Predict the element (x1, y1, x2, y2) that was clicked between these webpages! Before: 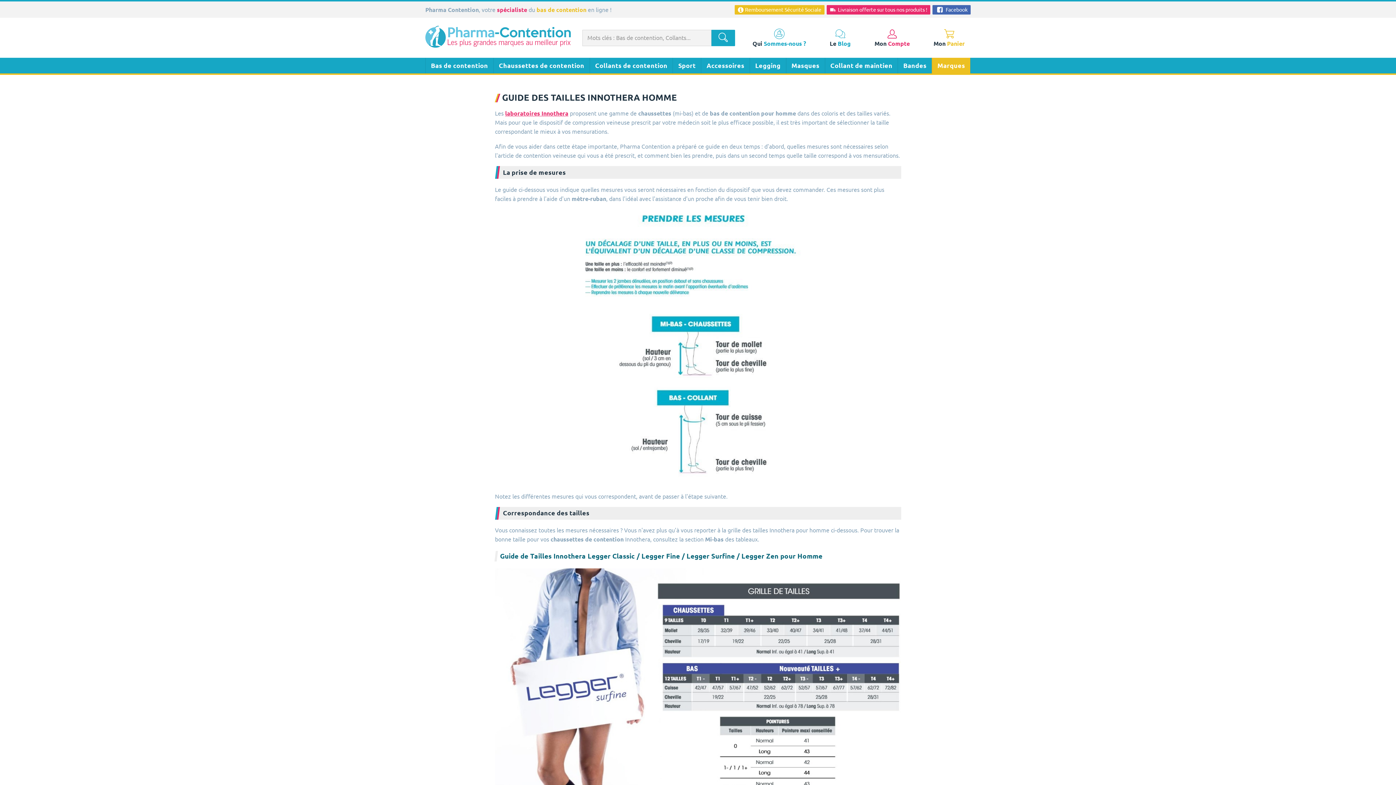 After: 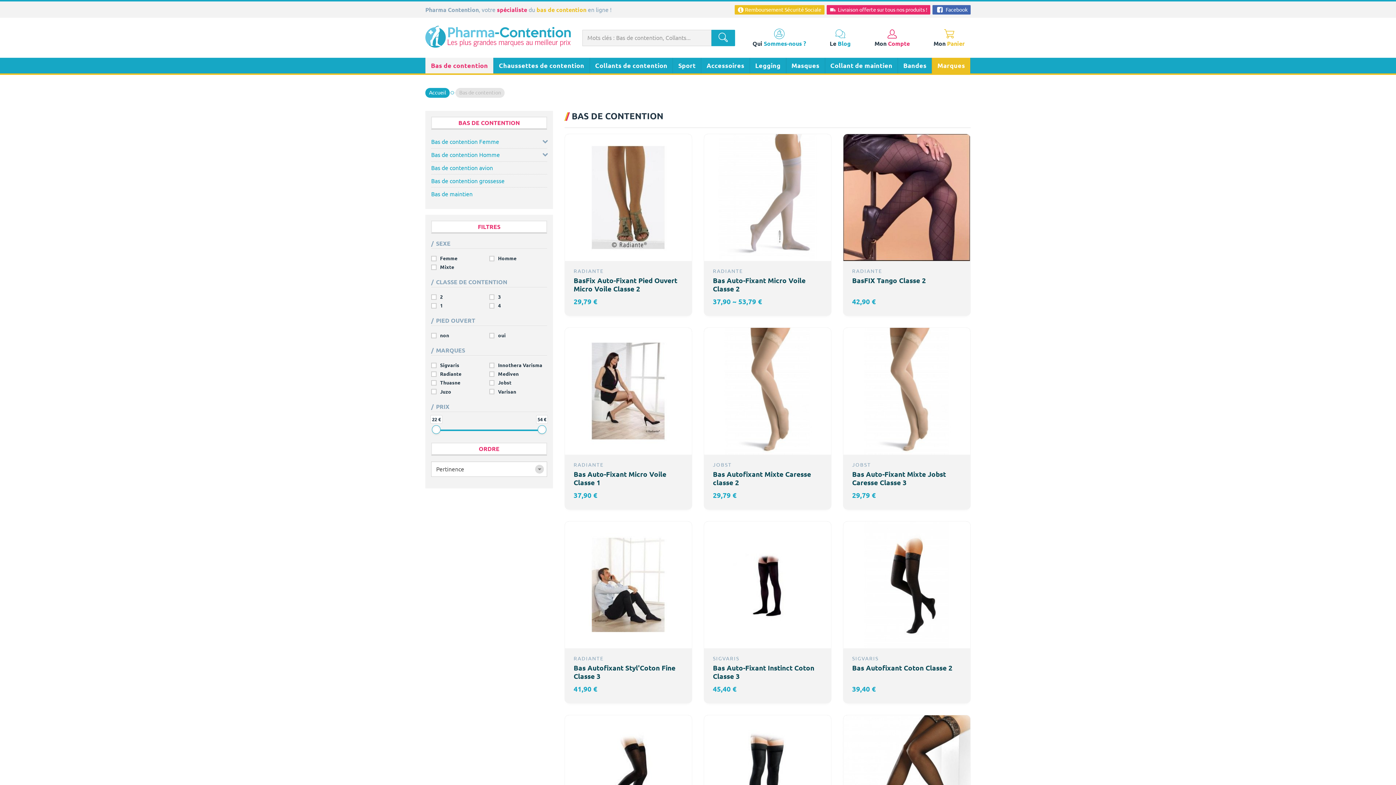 Action: label: Bas de contention bbox: (425, 57, 493, 73)